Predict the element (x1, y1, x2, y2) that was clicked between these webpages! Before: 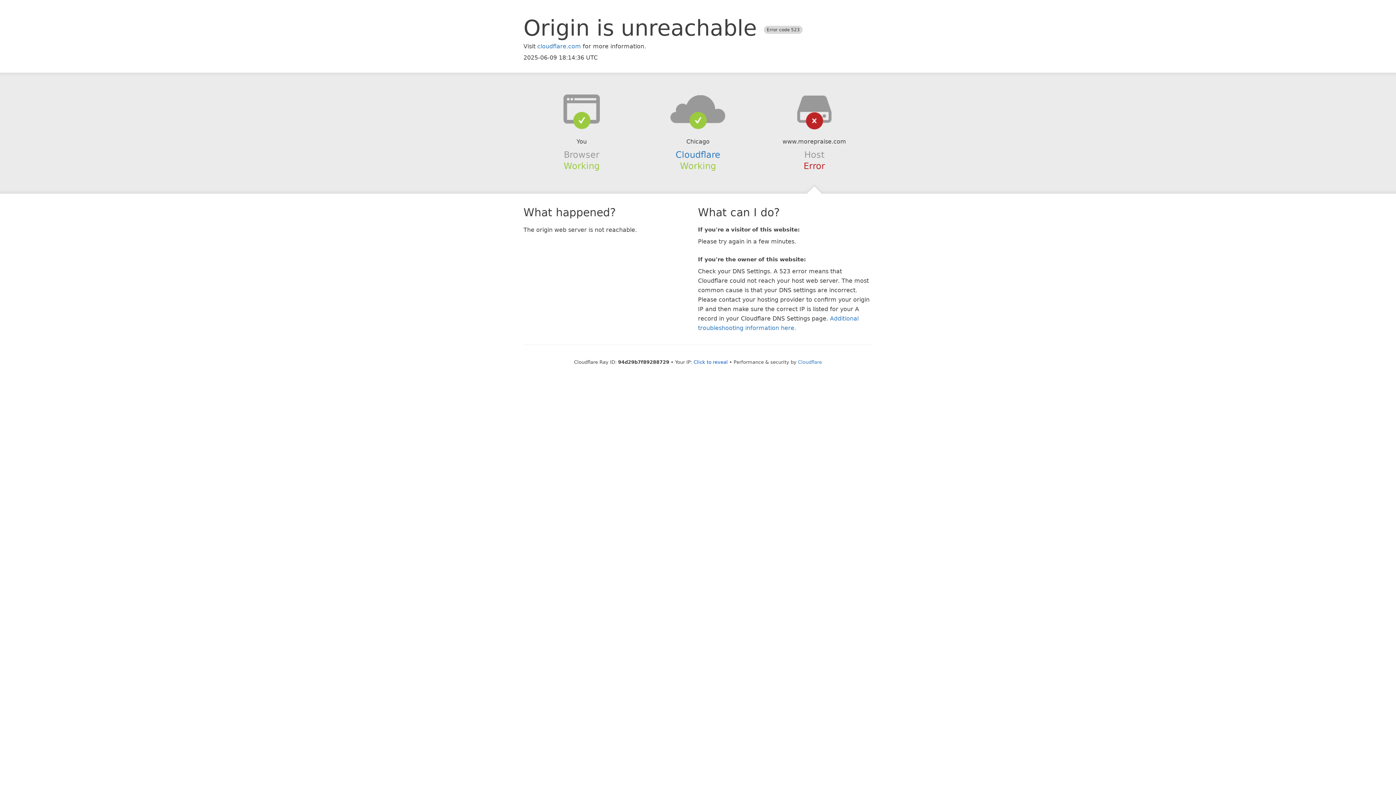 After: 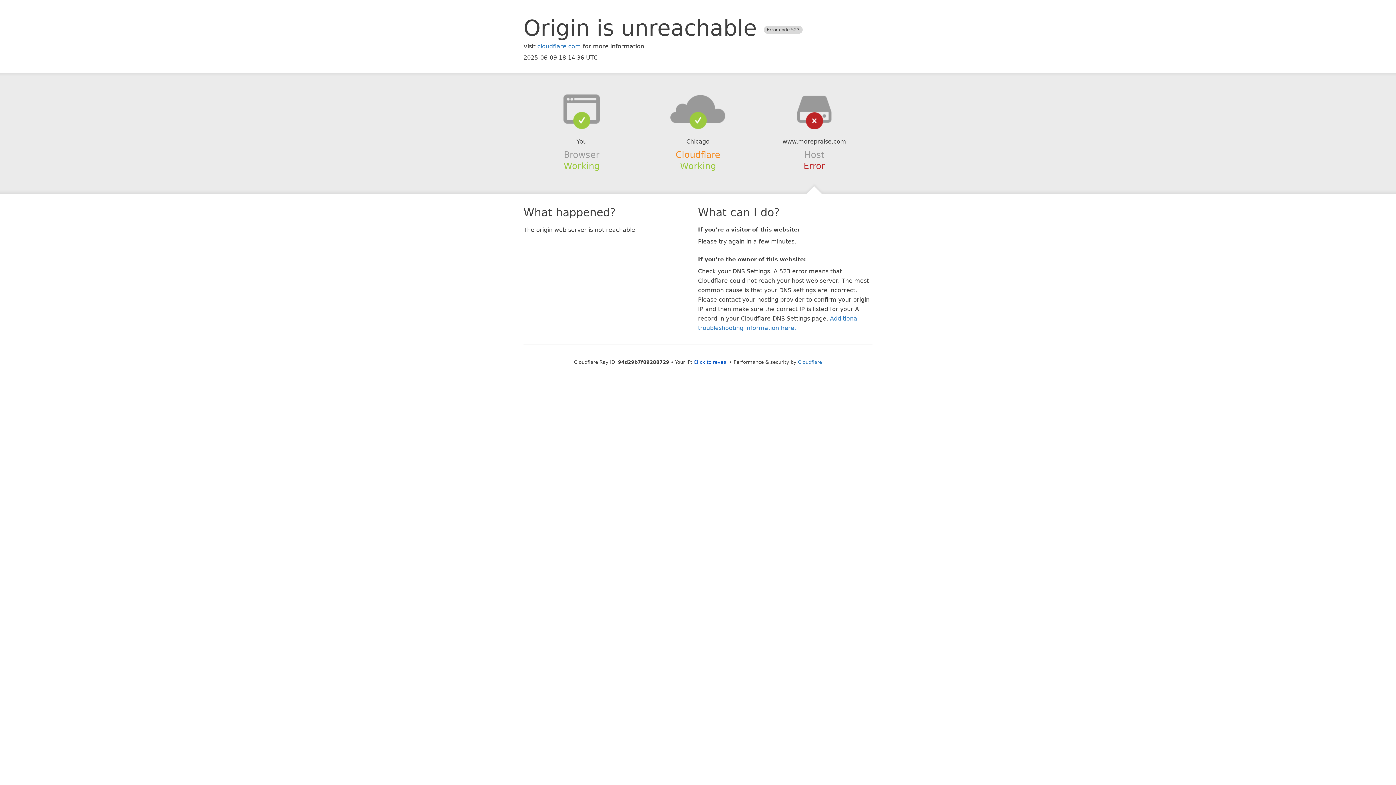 Action: bbox: (675, 149, 720, 159) label: Cloudflare